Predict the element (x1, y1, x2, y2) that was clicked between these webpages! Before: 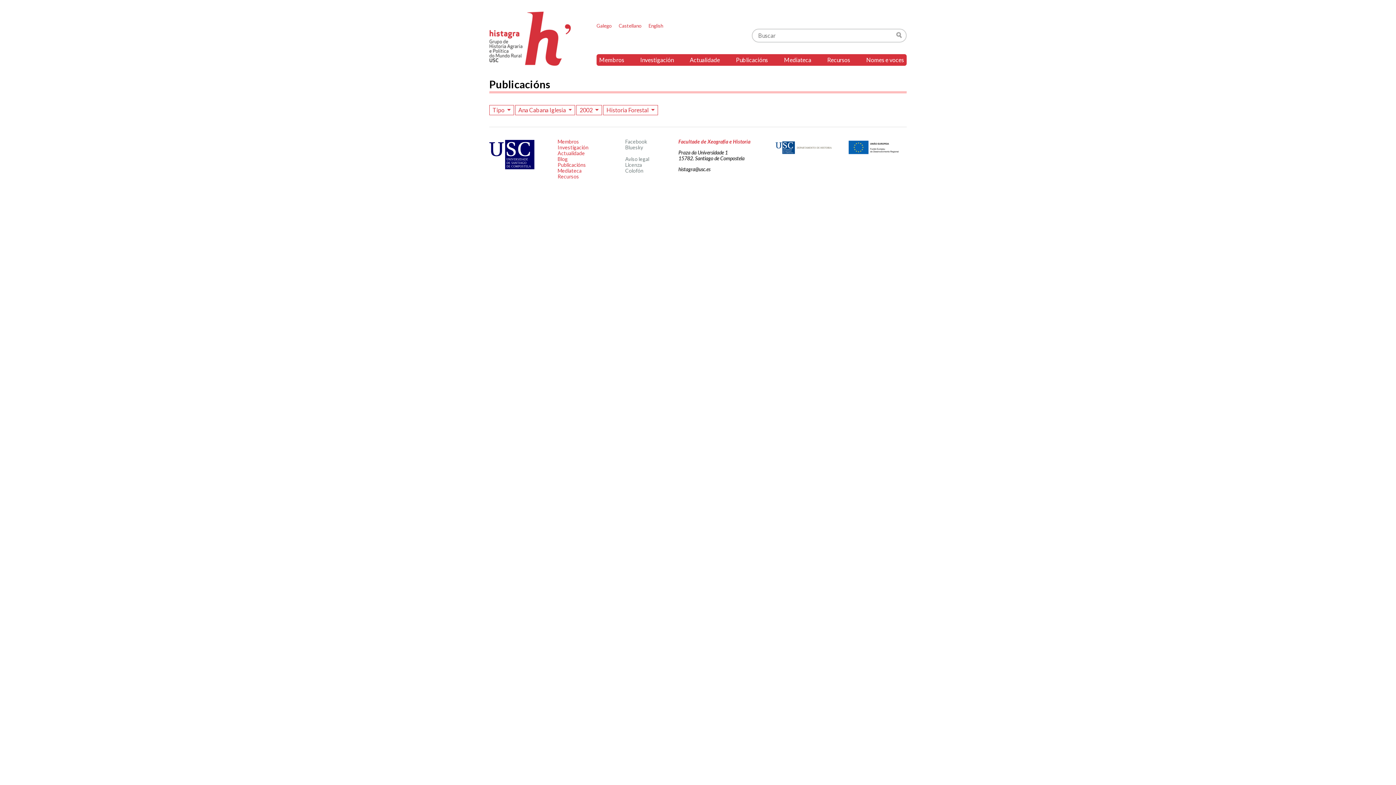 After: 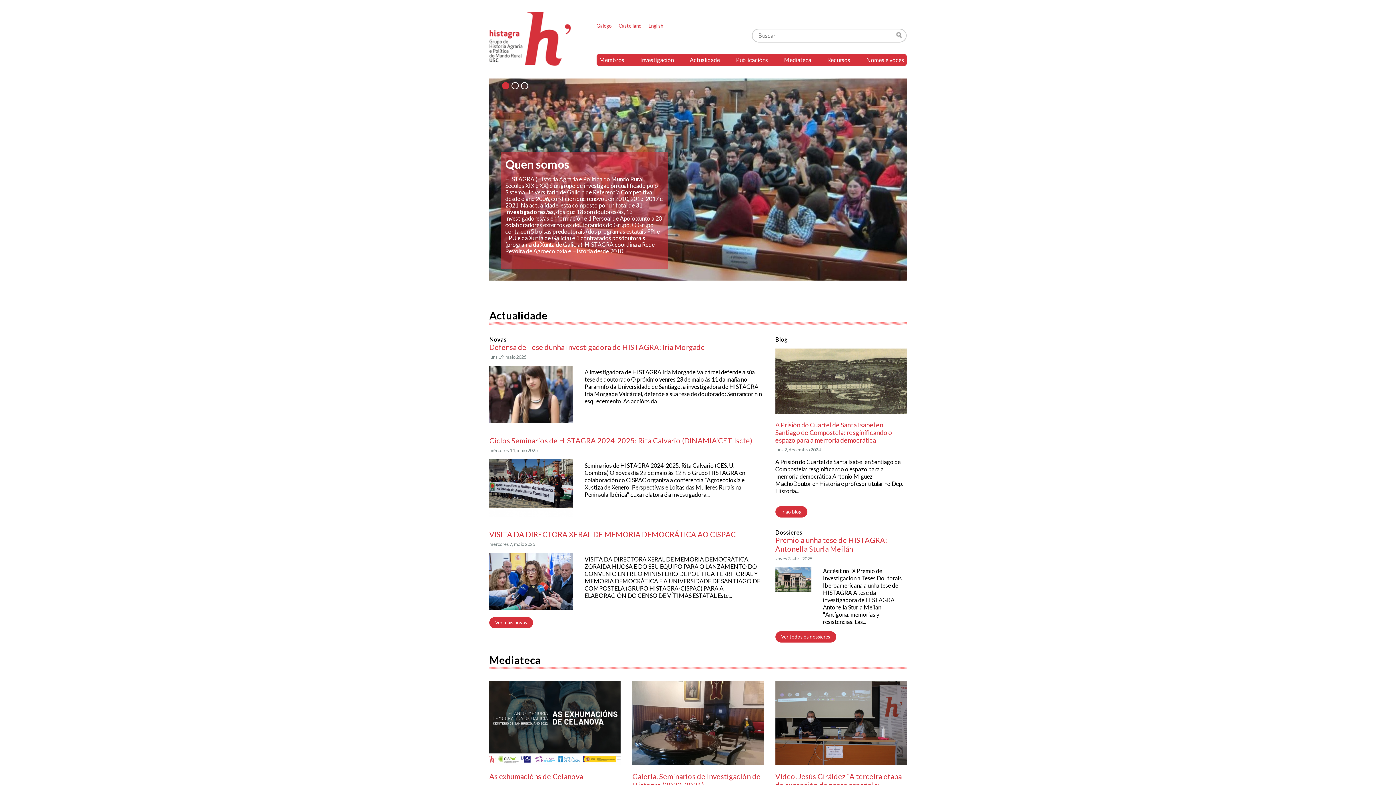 Action: bbox: (489, 11, 571, 65) label: Histagra